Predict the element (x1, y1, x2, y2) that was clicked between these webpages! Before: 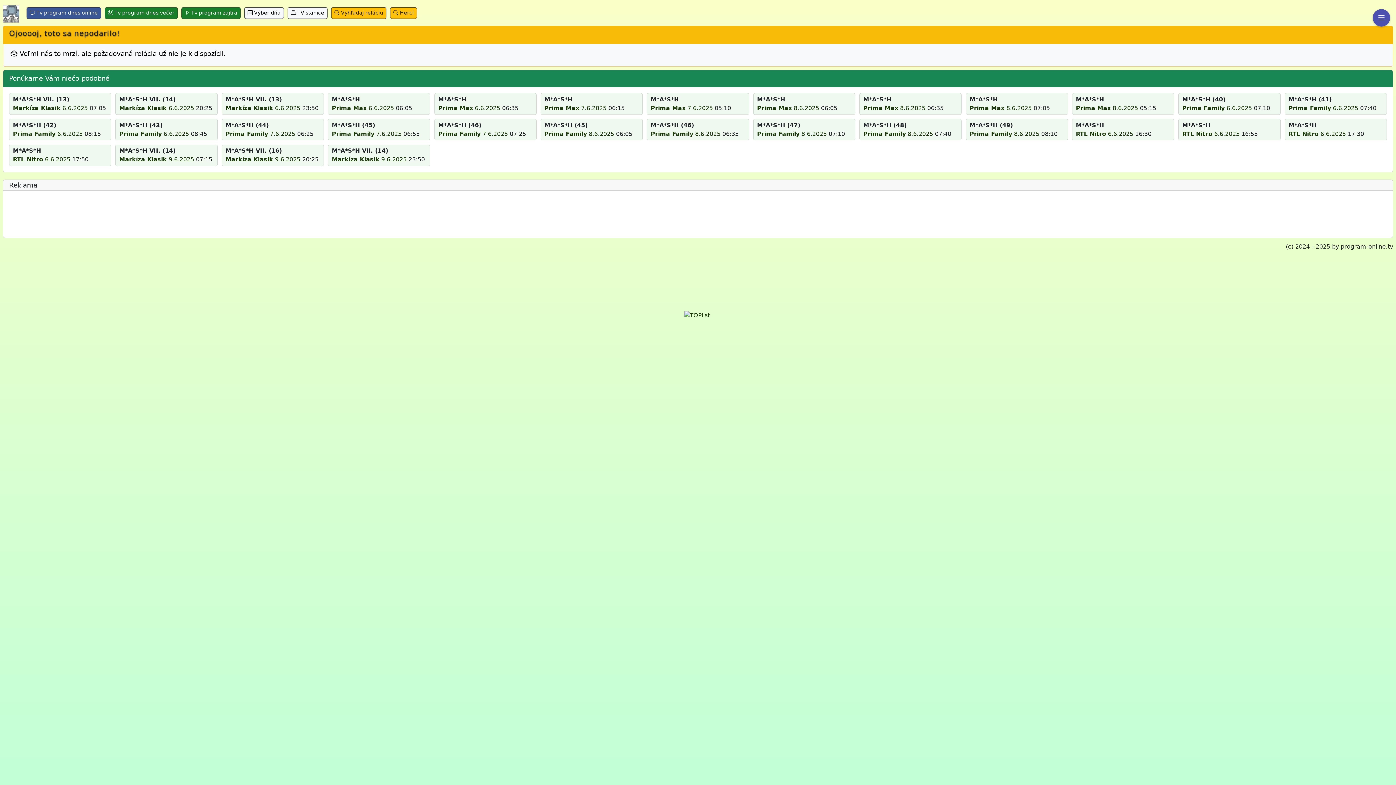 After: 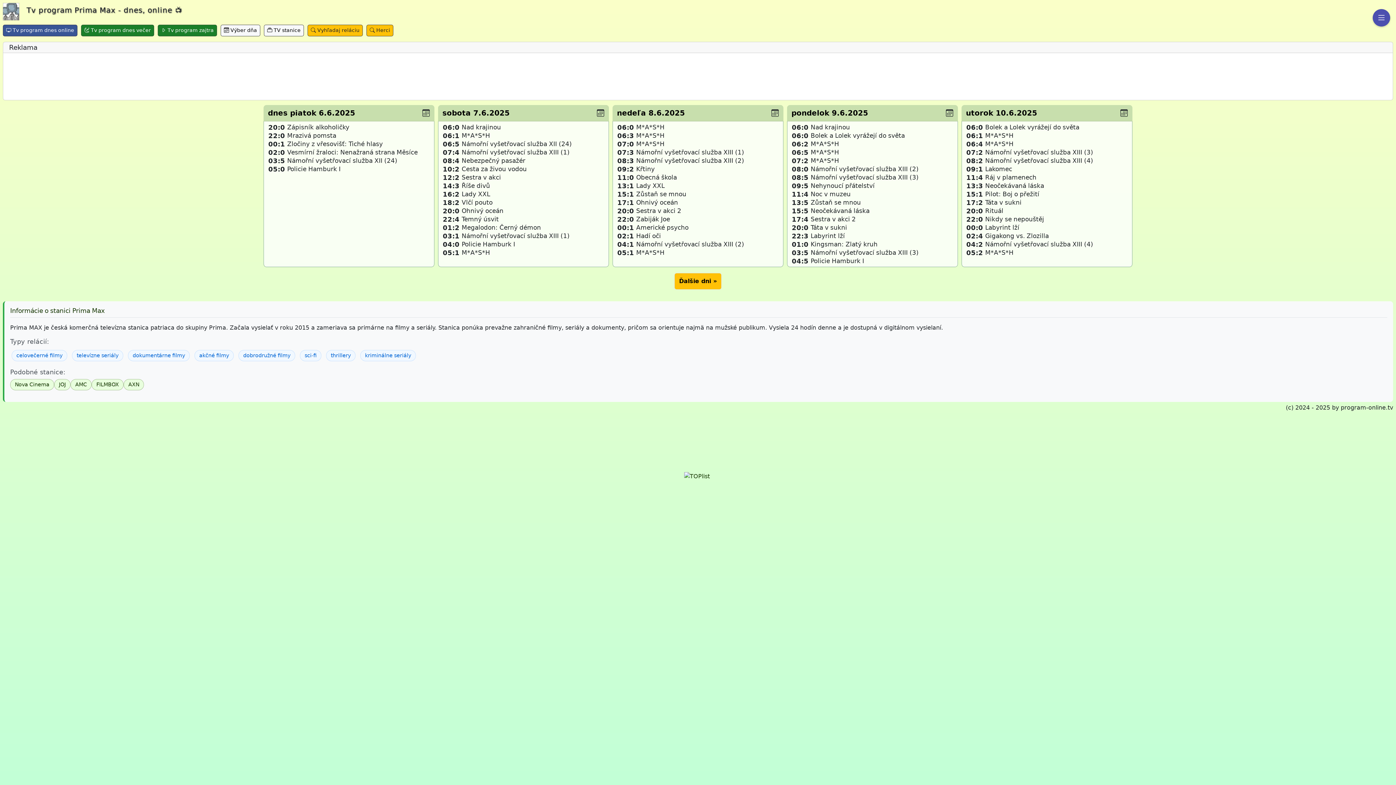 Action: label: Prima Max bbox: (331, 104, 366, 111)